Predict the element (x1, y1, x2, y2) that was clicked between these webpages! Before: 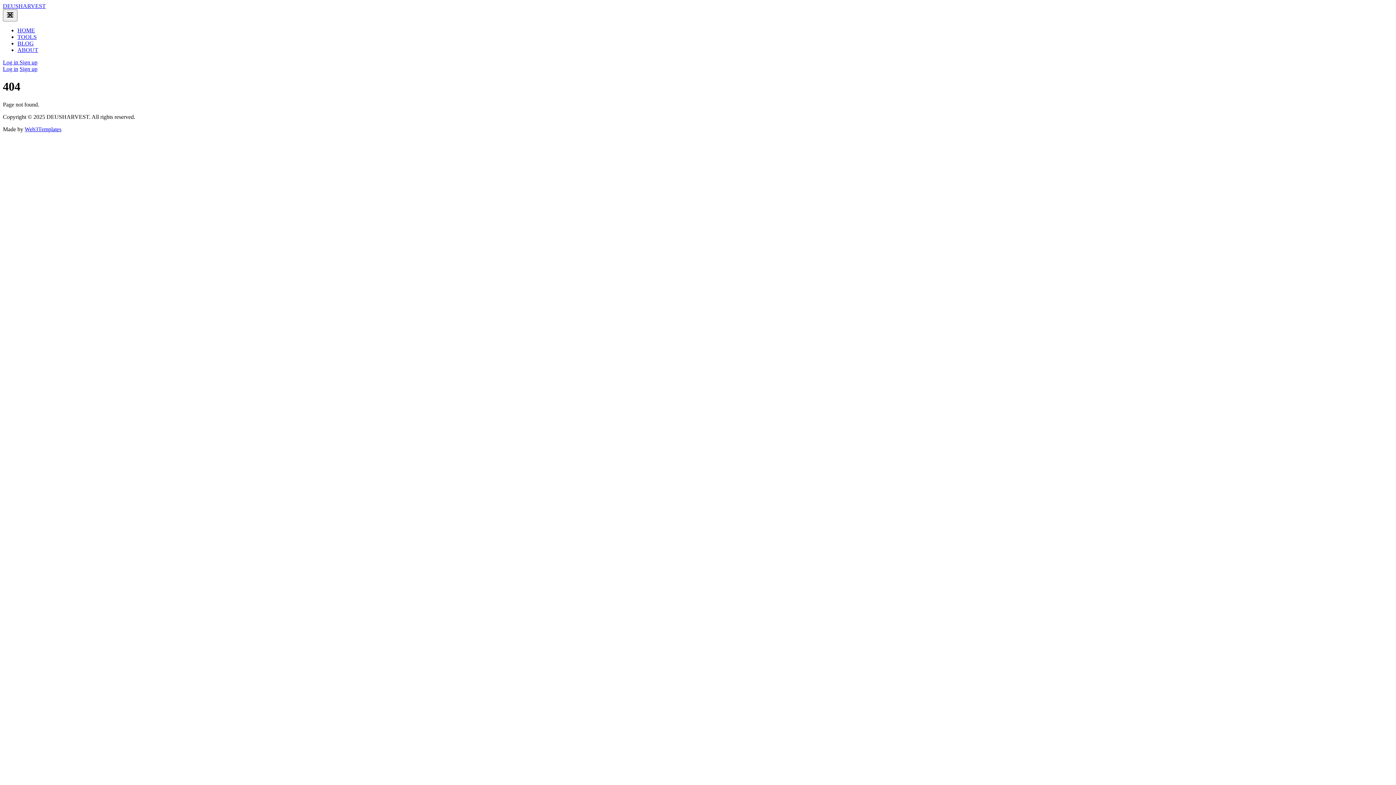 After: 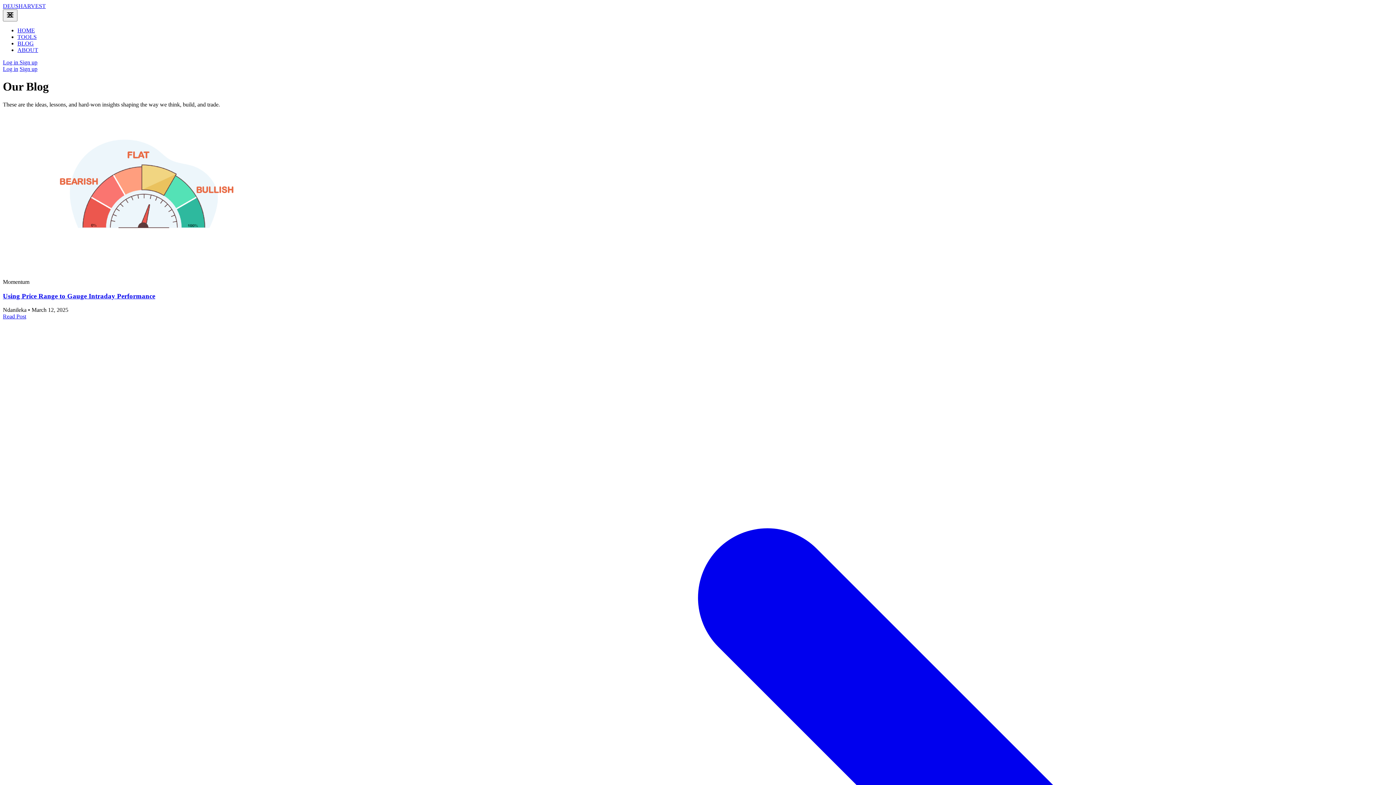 Action: label: BLOG bbox: (17, 40, 33, 46)